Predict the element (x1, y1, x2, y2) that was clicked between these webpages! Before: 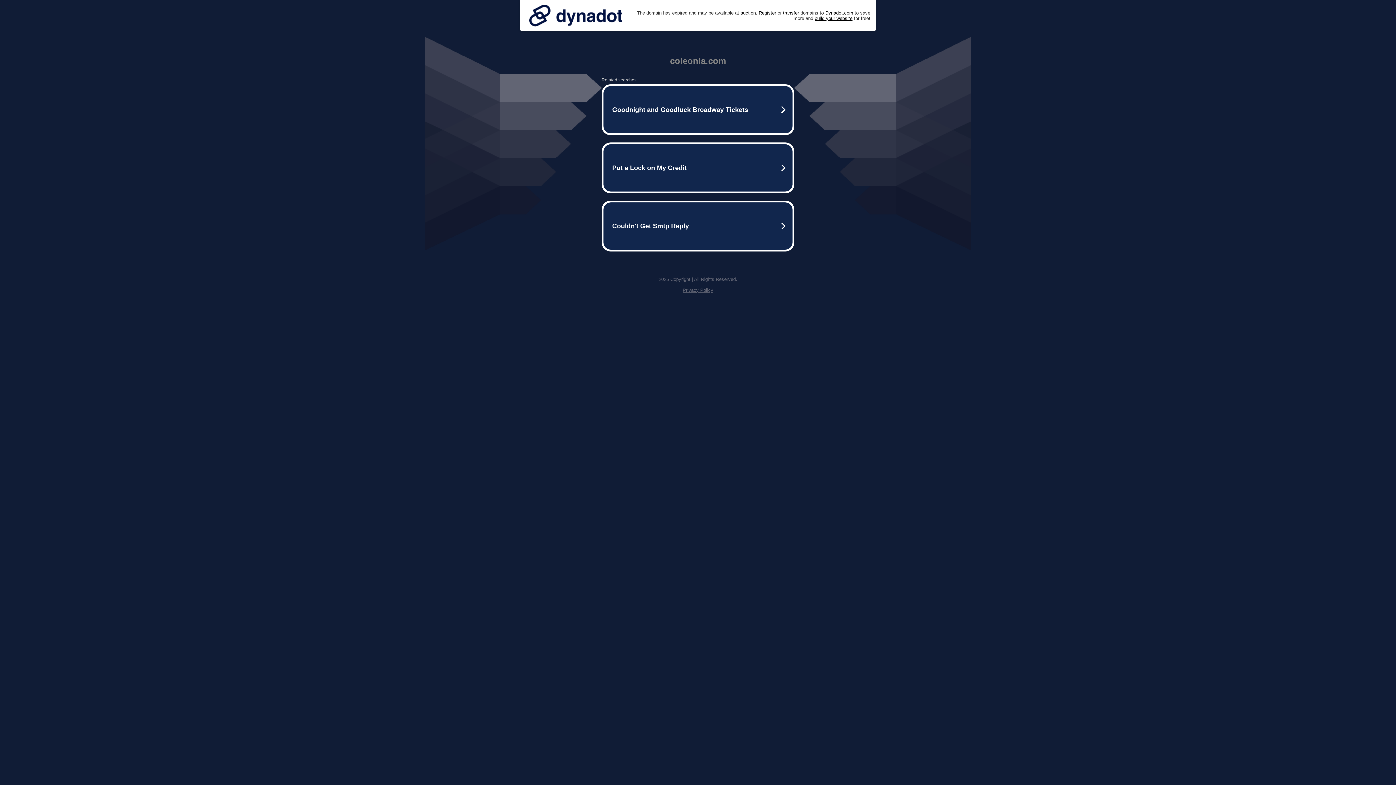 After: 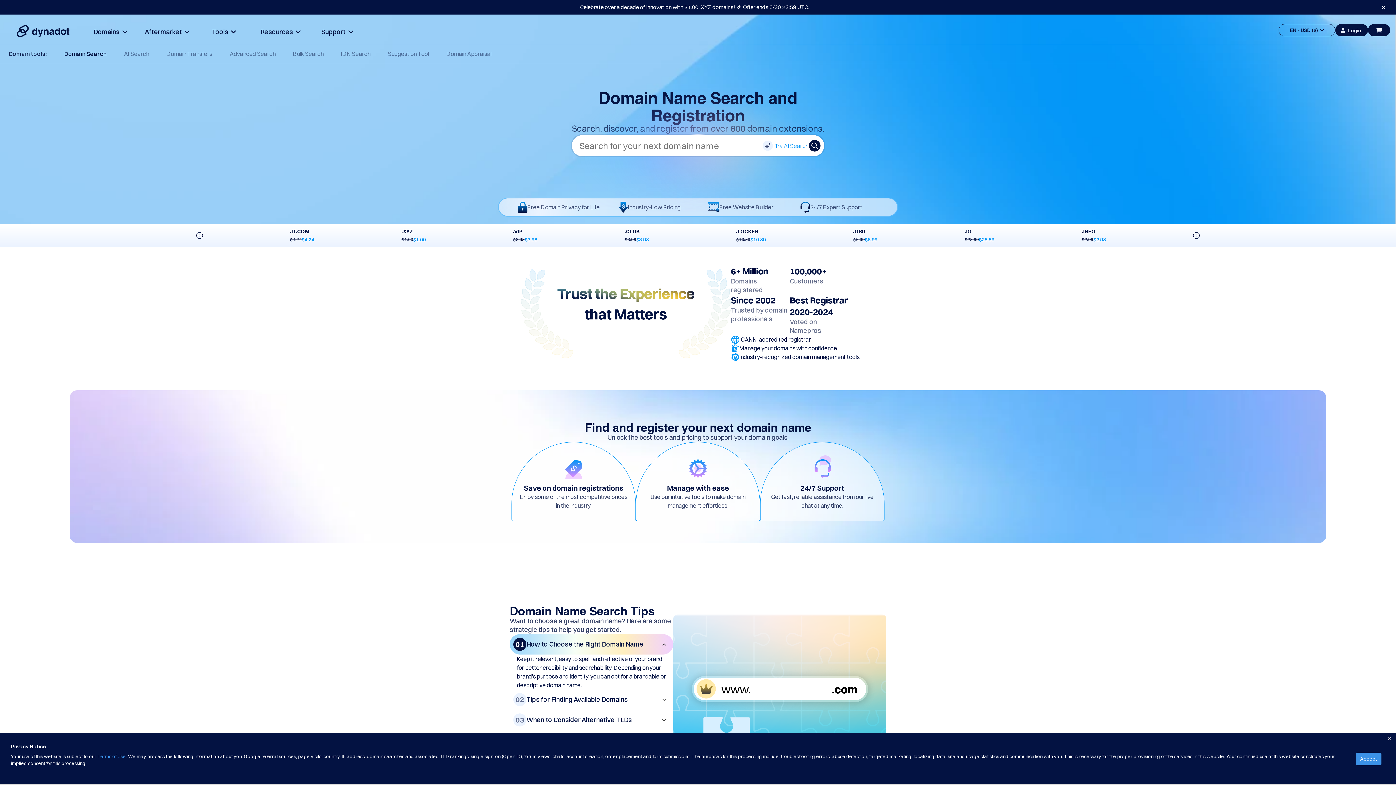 Action: label: Register bbox: (758, 10, 776, 15)